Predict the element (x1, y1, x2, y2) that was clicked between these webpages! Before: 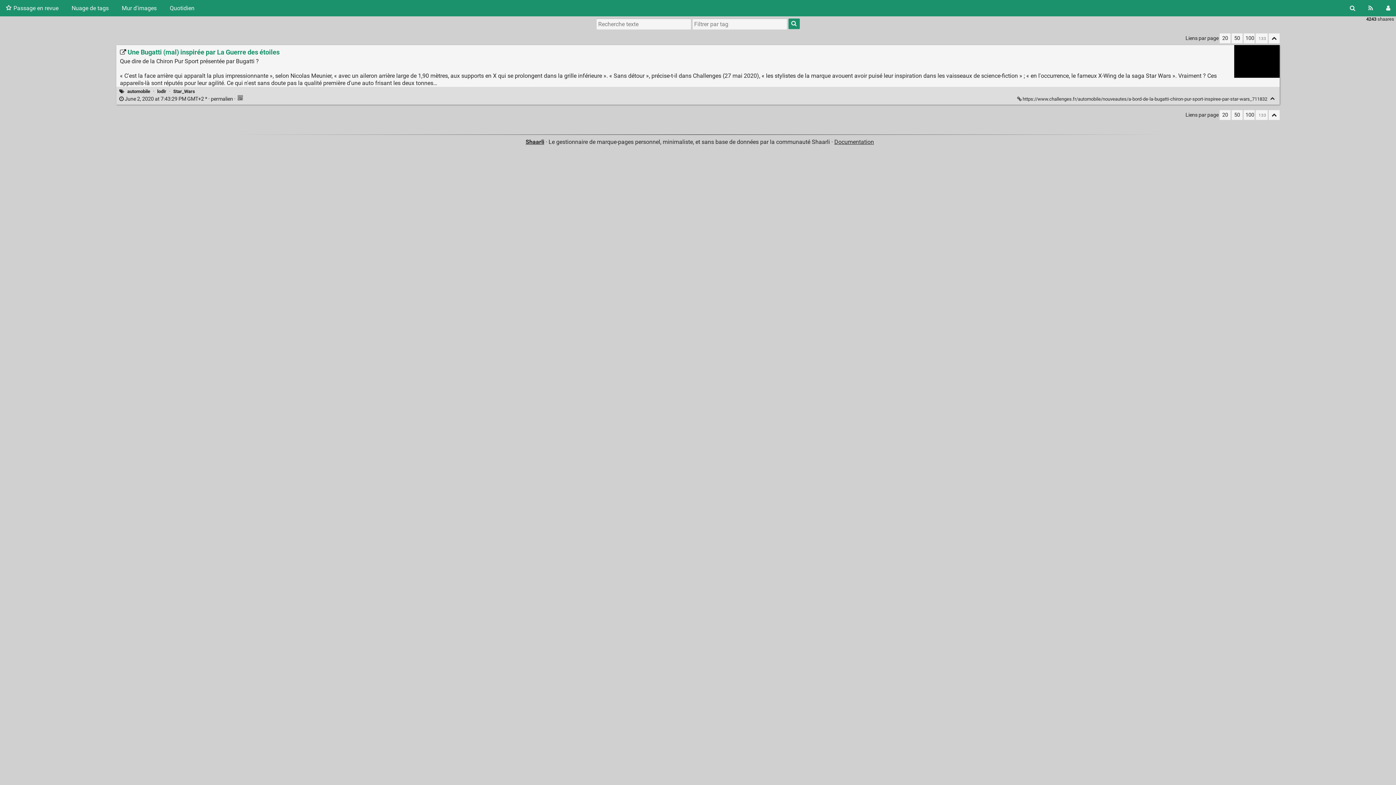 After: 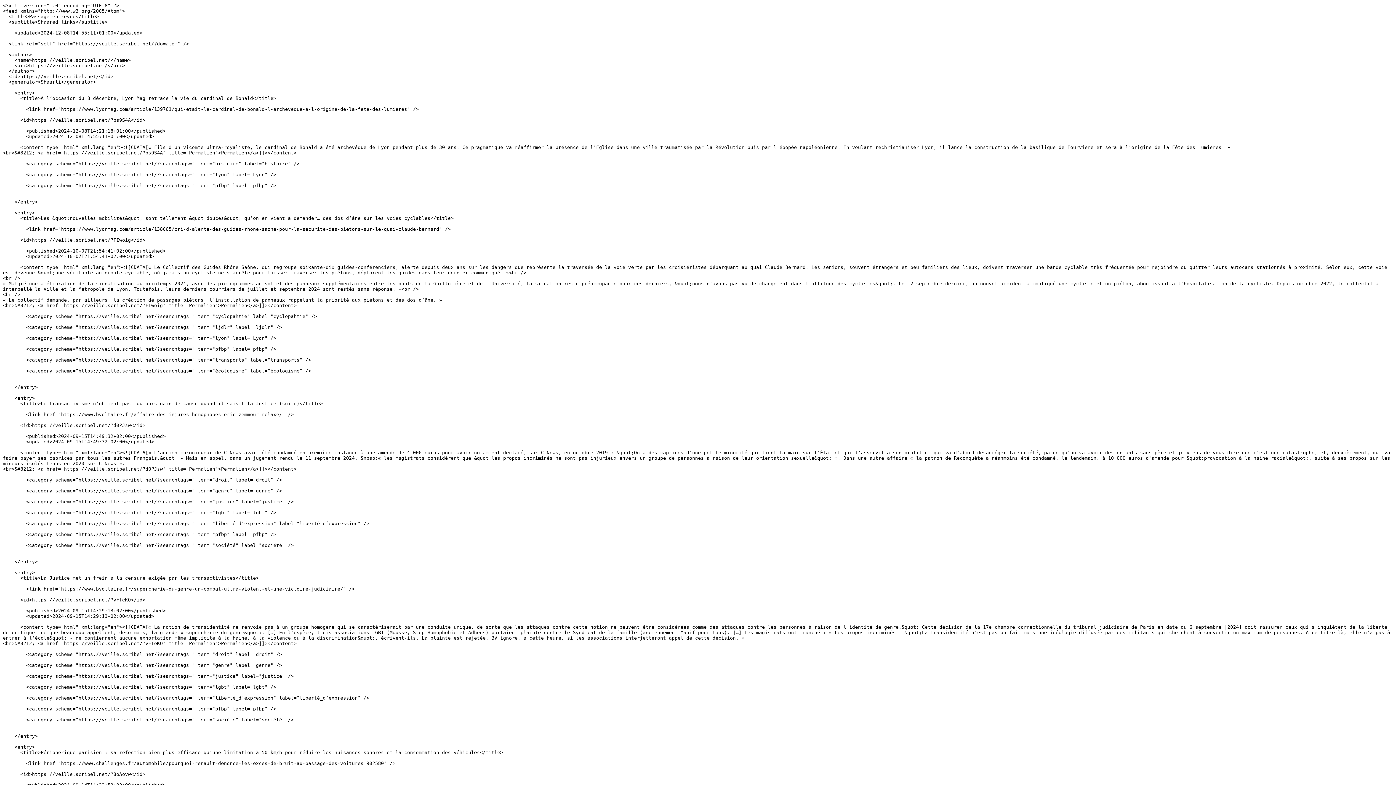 Action: bbox: (1362, 0, 1379, 16)